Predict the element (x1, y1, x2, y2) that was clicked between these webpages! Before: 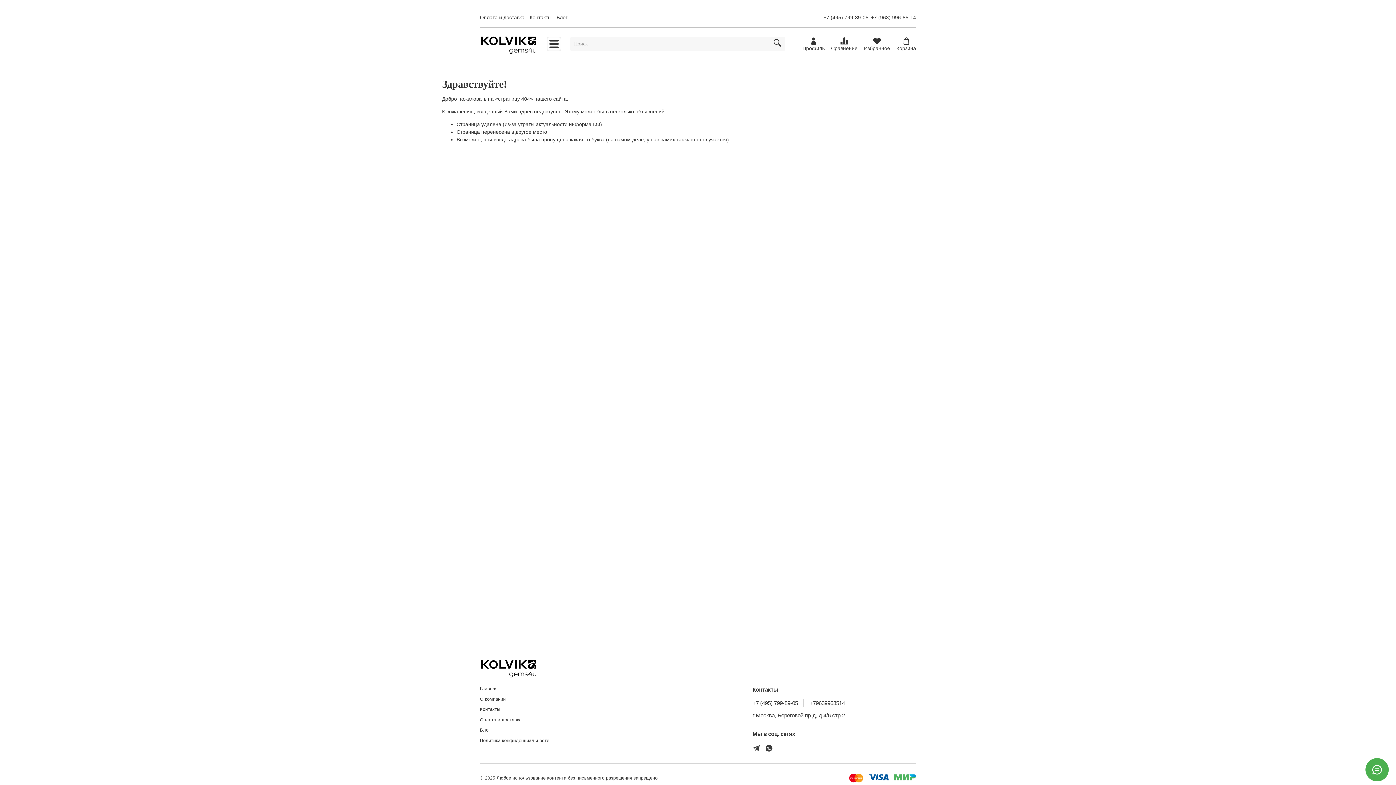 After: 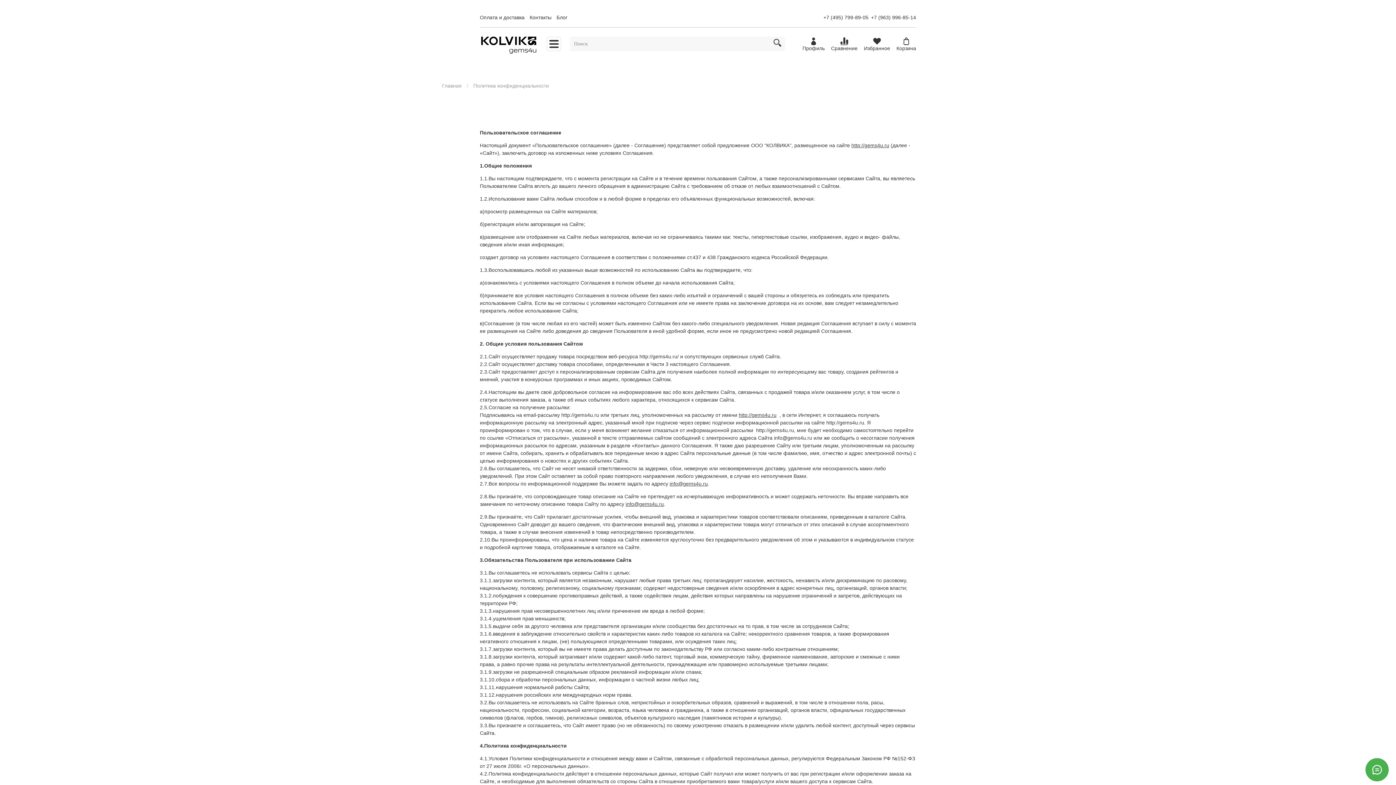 Action: bbox: (480, 737, 549, 744) label: Политика конфиденциальности